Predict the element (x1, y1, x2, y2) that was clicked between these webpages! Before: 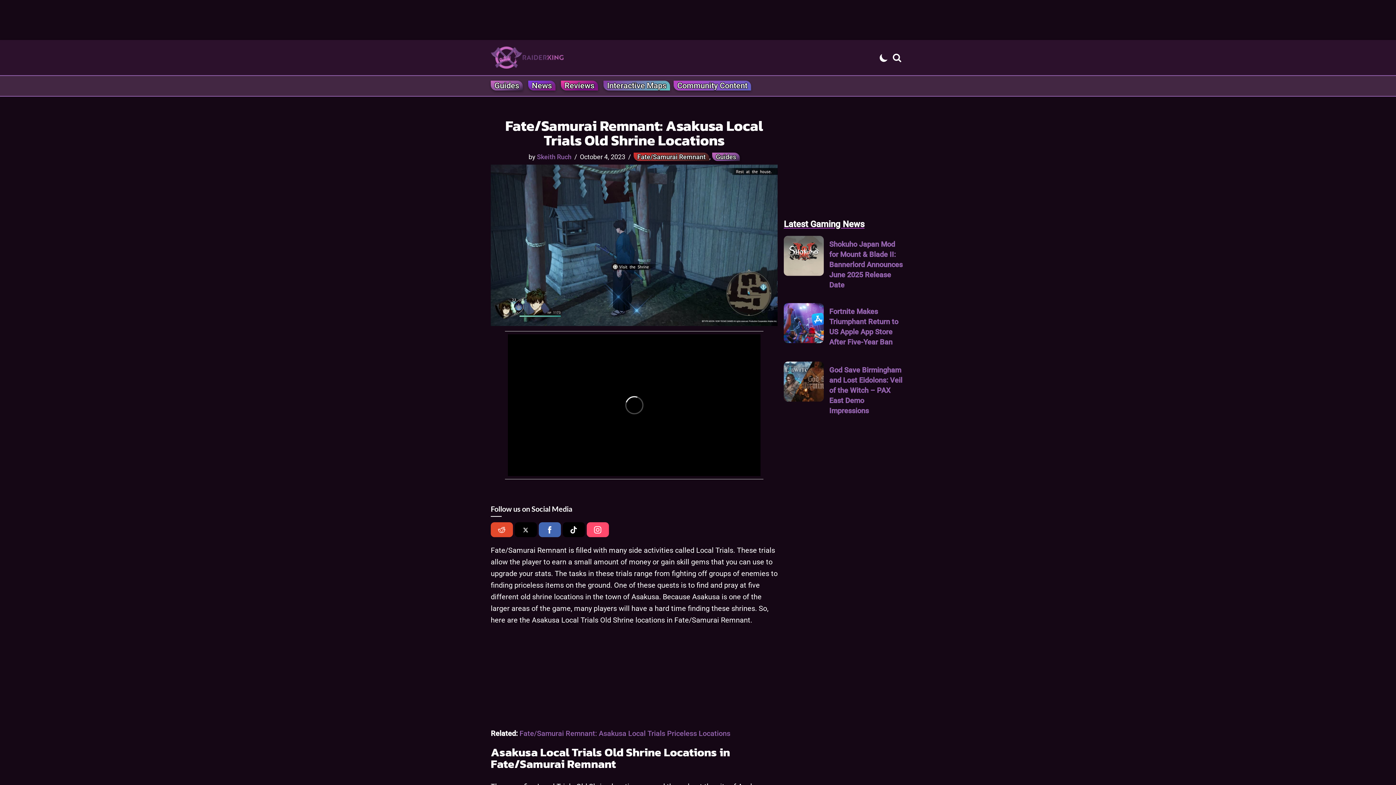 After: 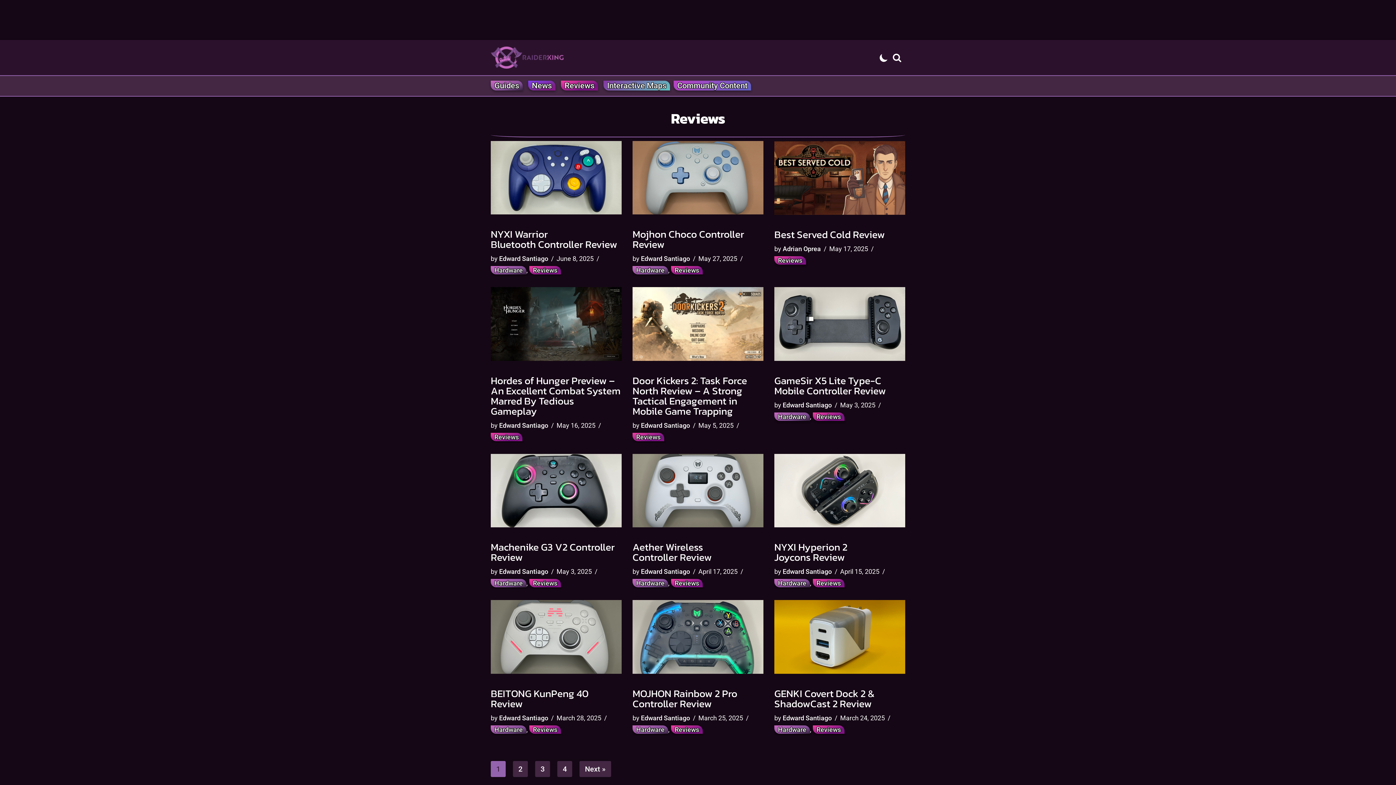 Action: bbox: (561, 80, 598, 90) label: Reviews